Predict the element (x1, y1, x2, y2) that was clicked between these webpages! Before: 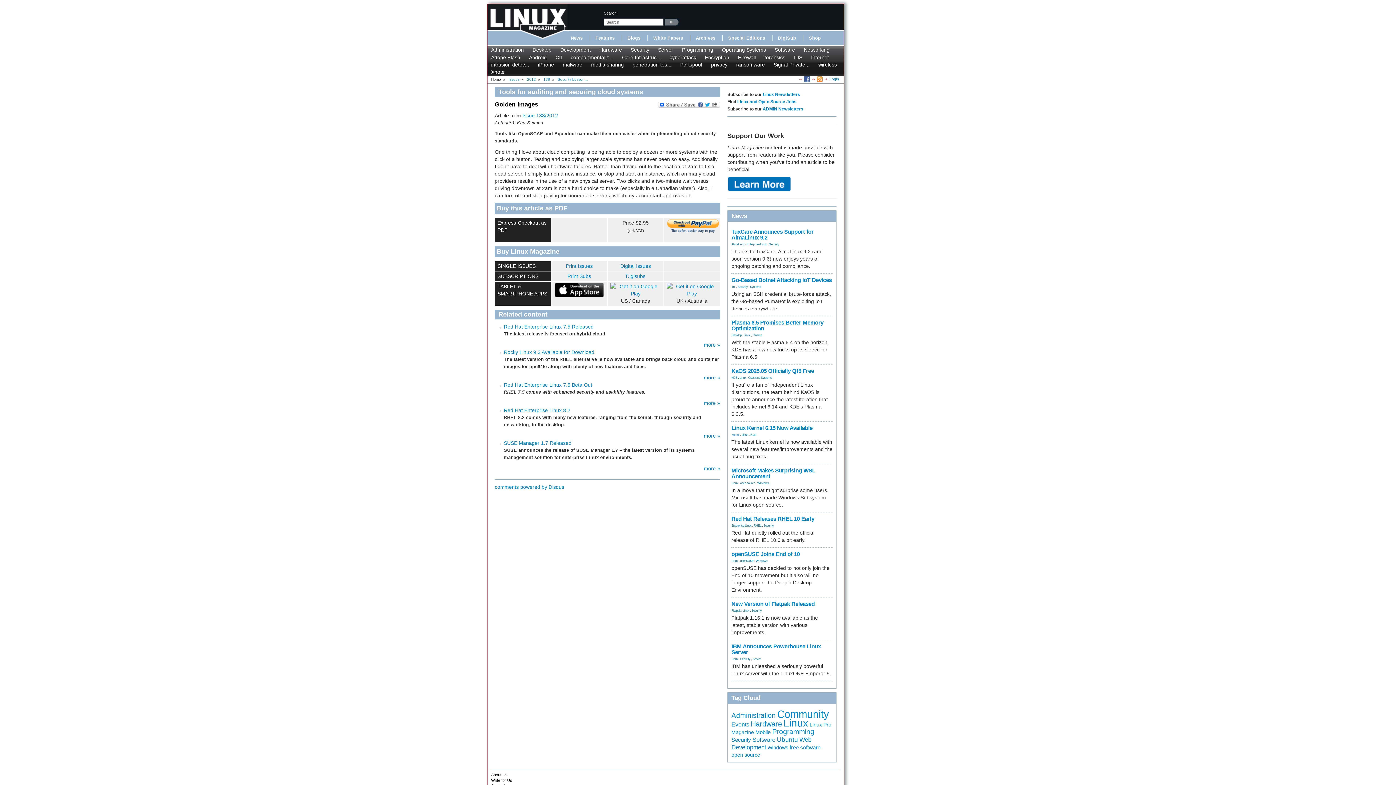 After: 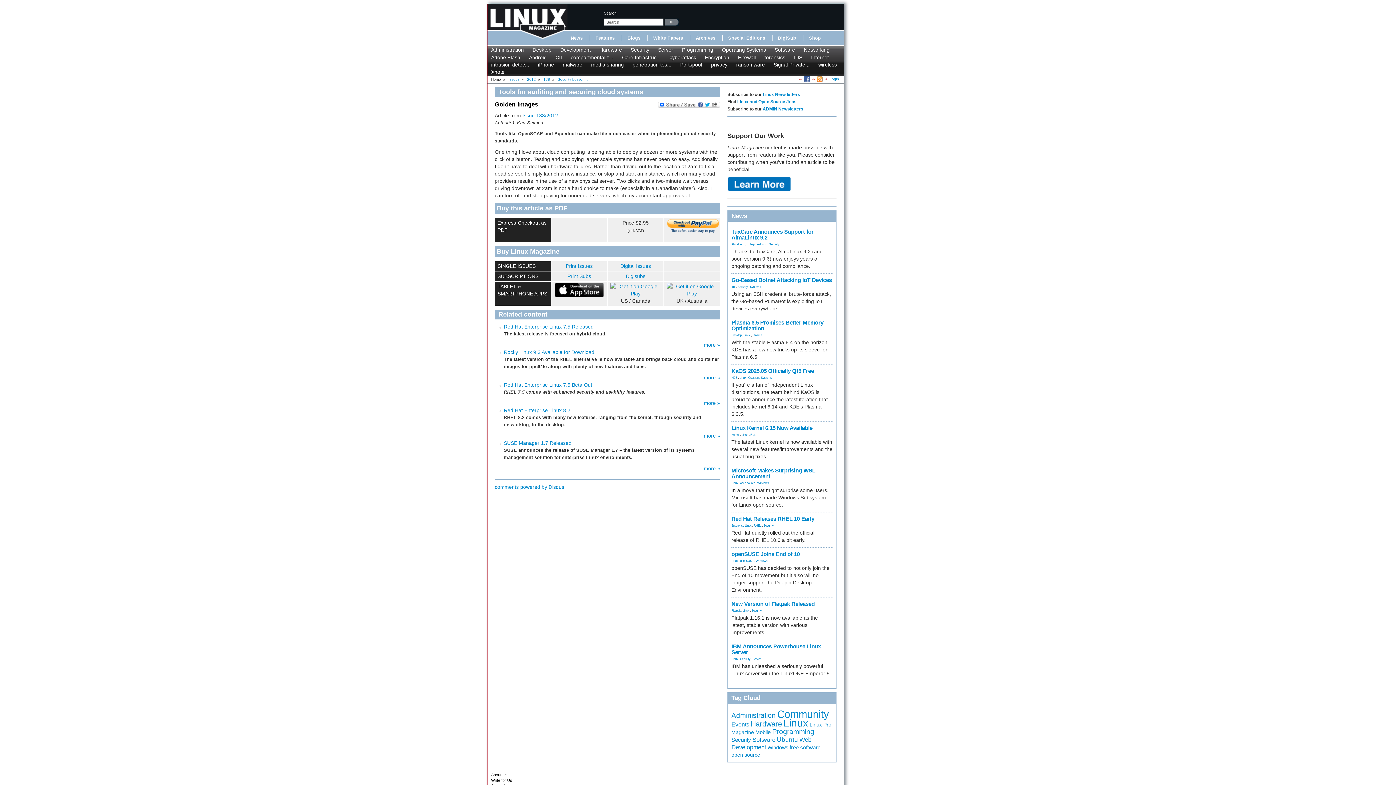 Action: bbox: (809, 35, 821, 40) label: Shop